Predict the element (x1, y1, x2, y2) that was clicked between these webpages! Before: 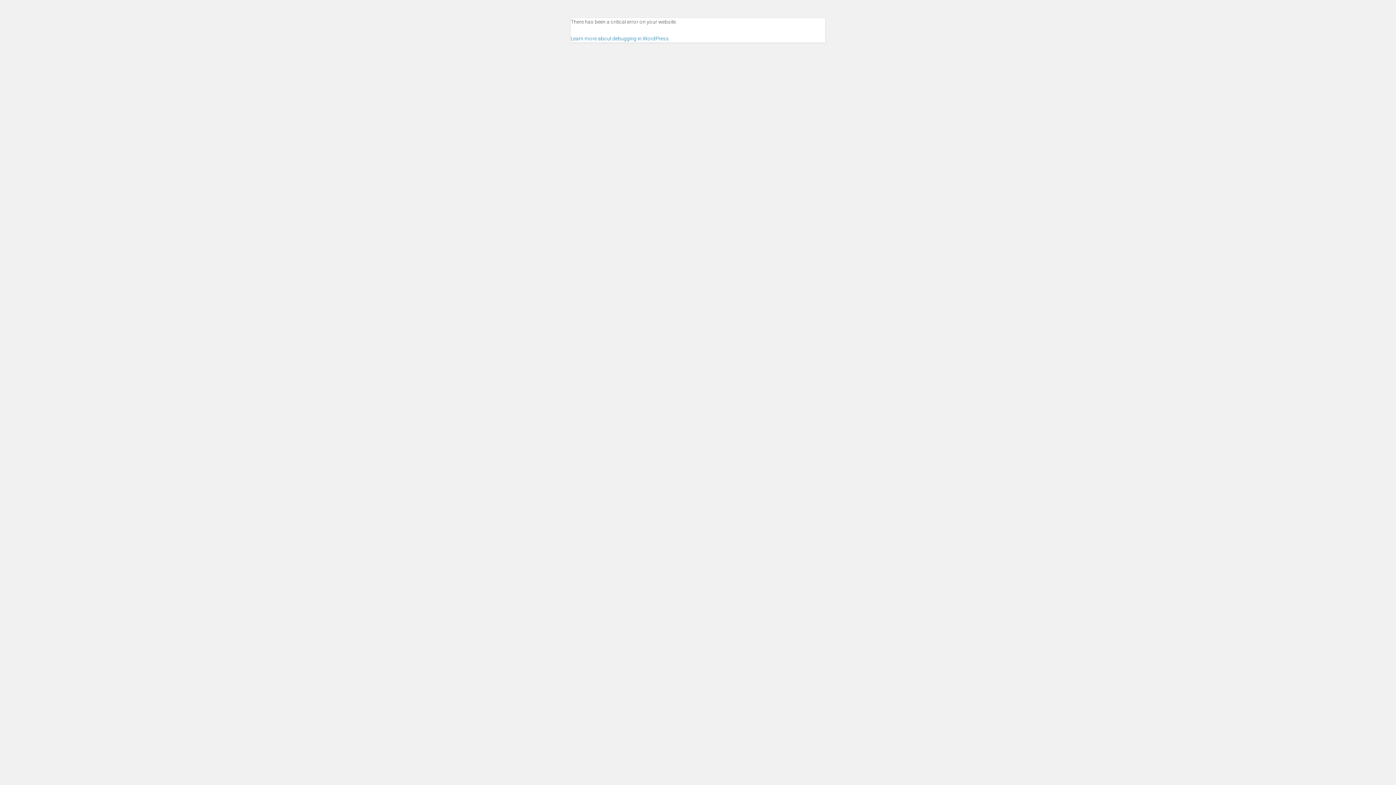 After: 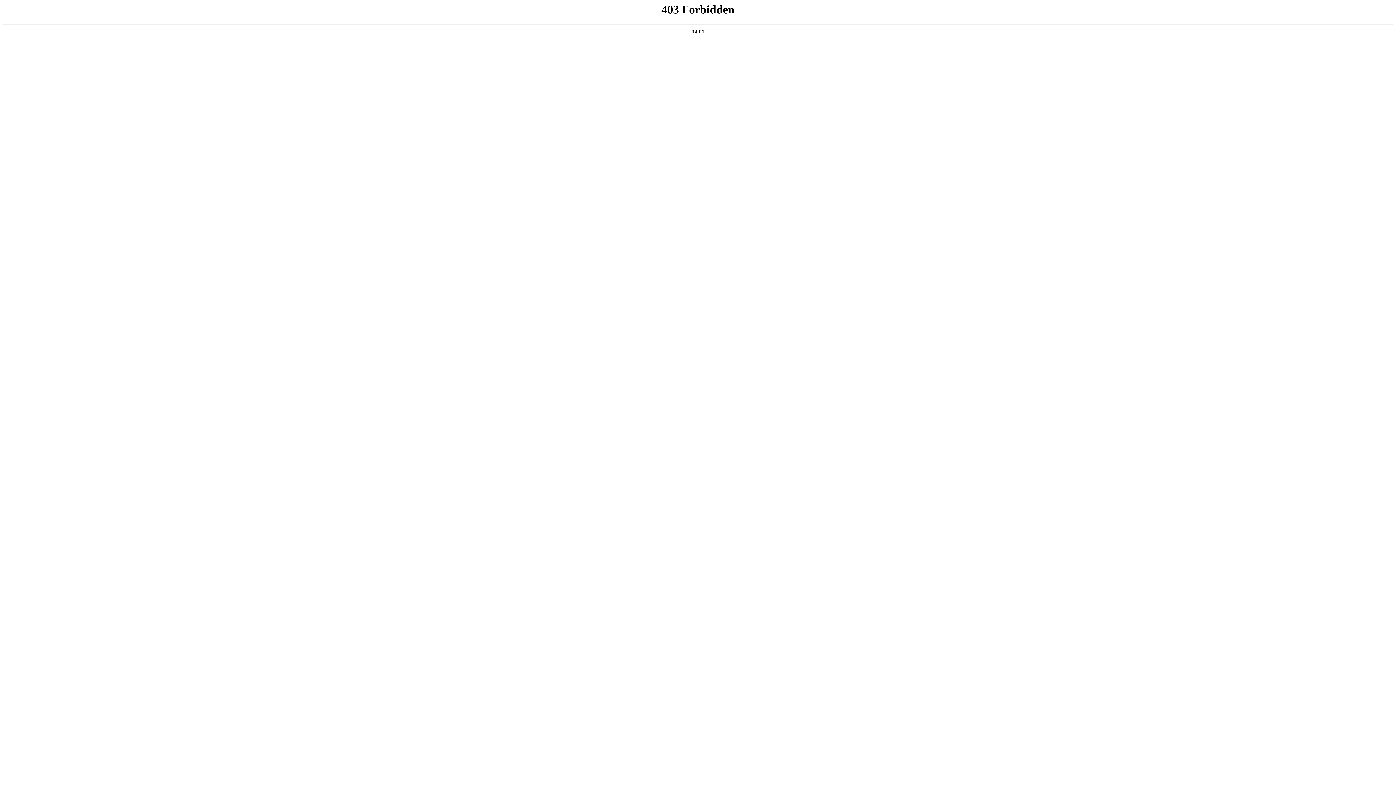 Action: bbox: (570, 35, 670, 41) label: Learn more about debugging in WordPress.